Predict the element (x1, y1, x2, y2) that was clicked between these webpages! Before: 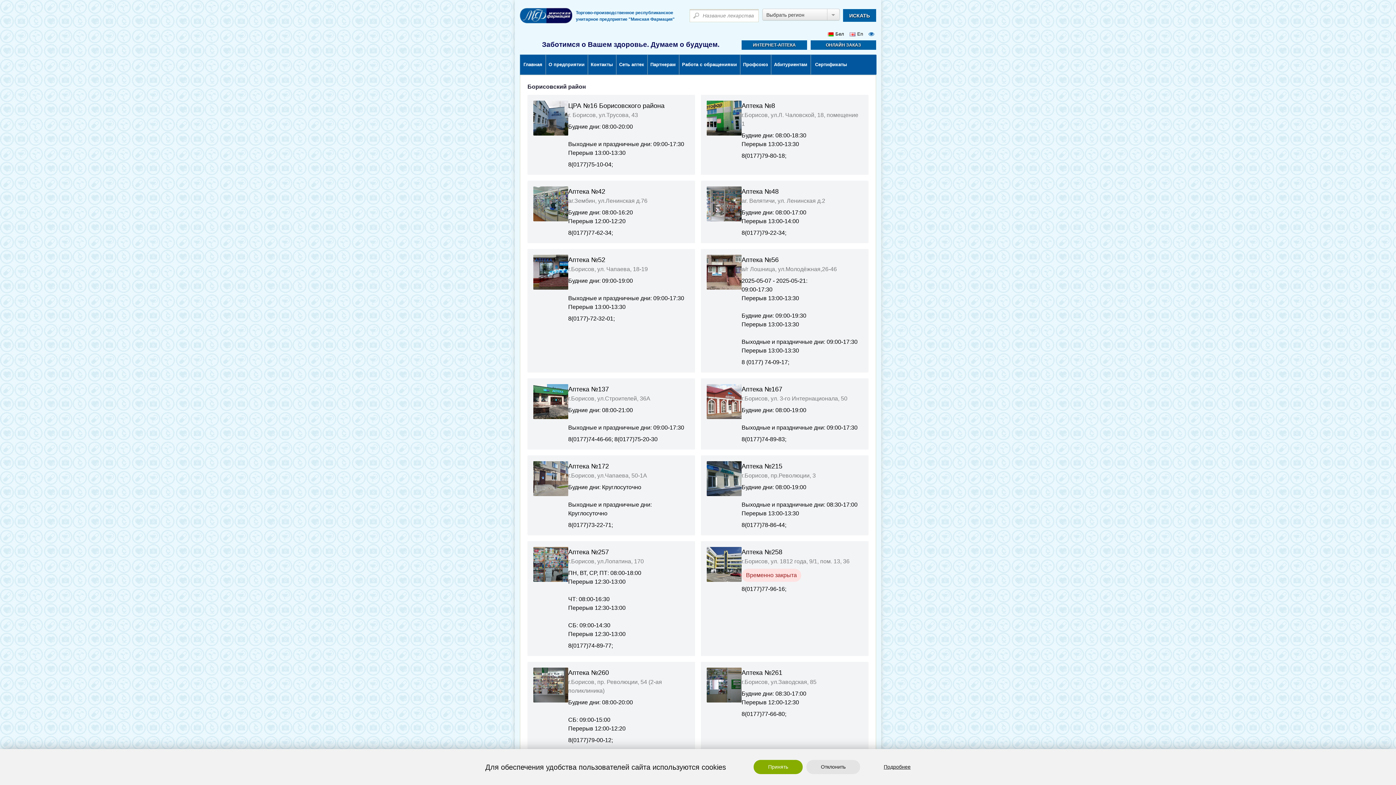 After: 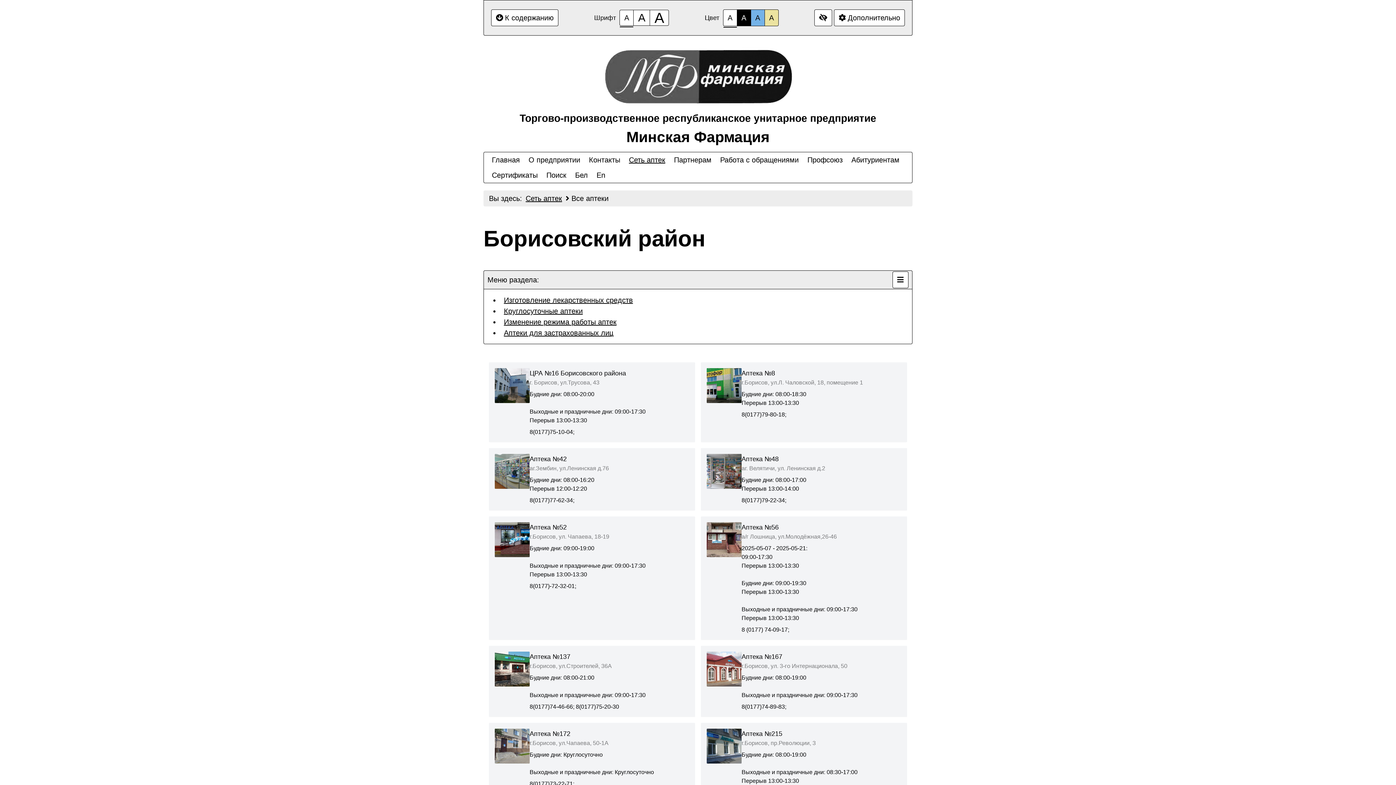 Action: bbox: (868, 31, 876, 37)